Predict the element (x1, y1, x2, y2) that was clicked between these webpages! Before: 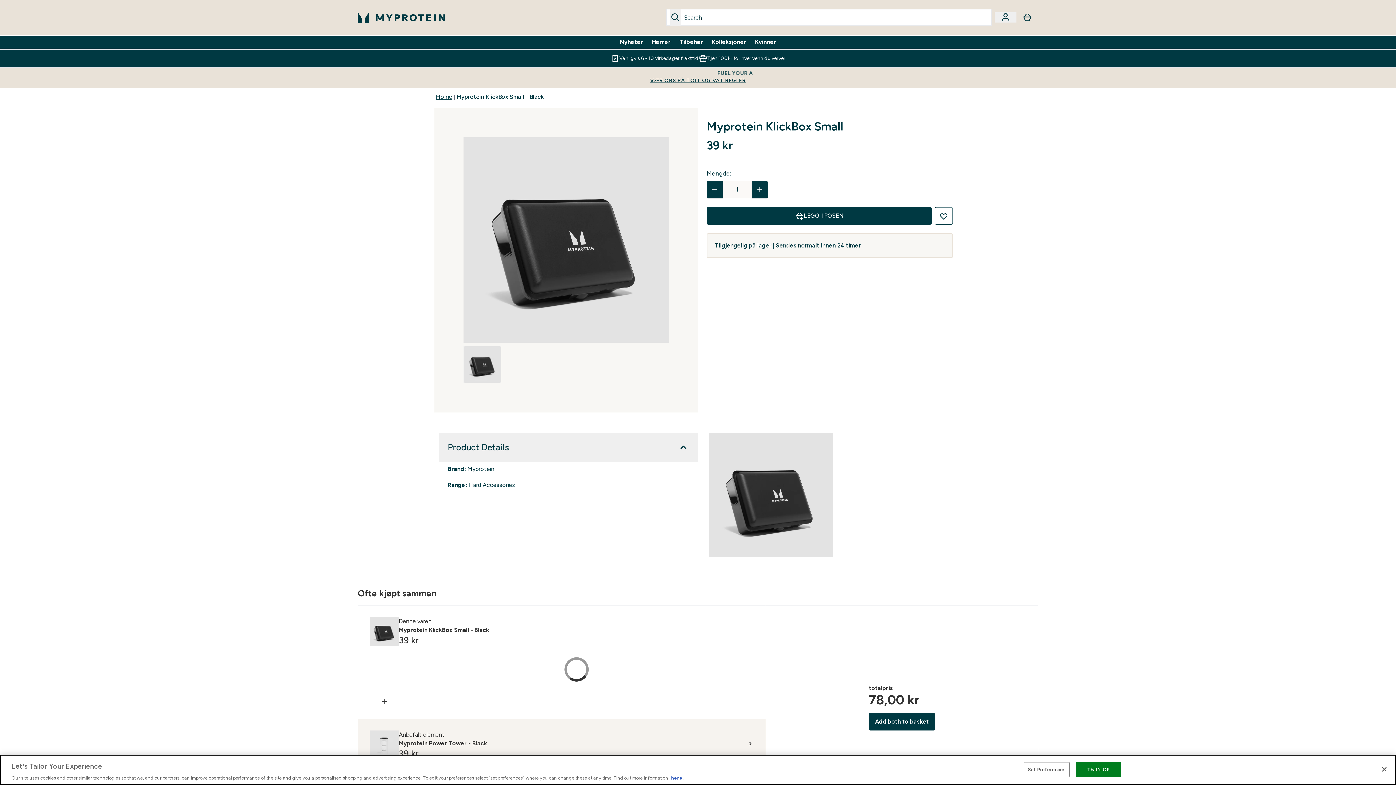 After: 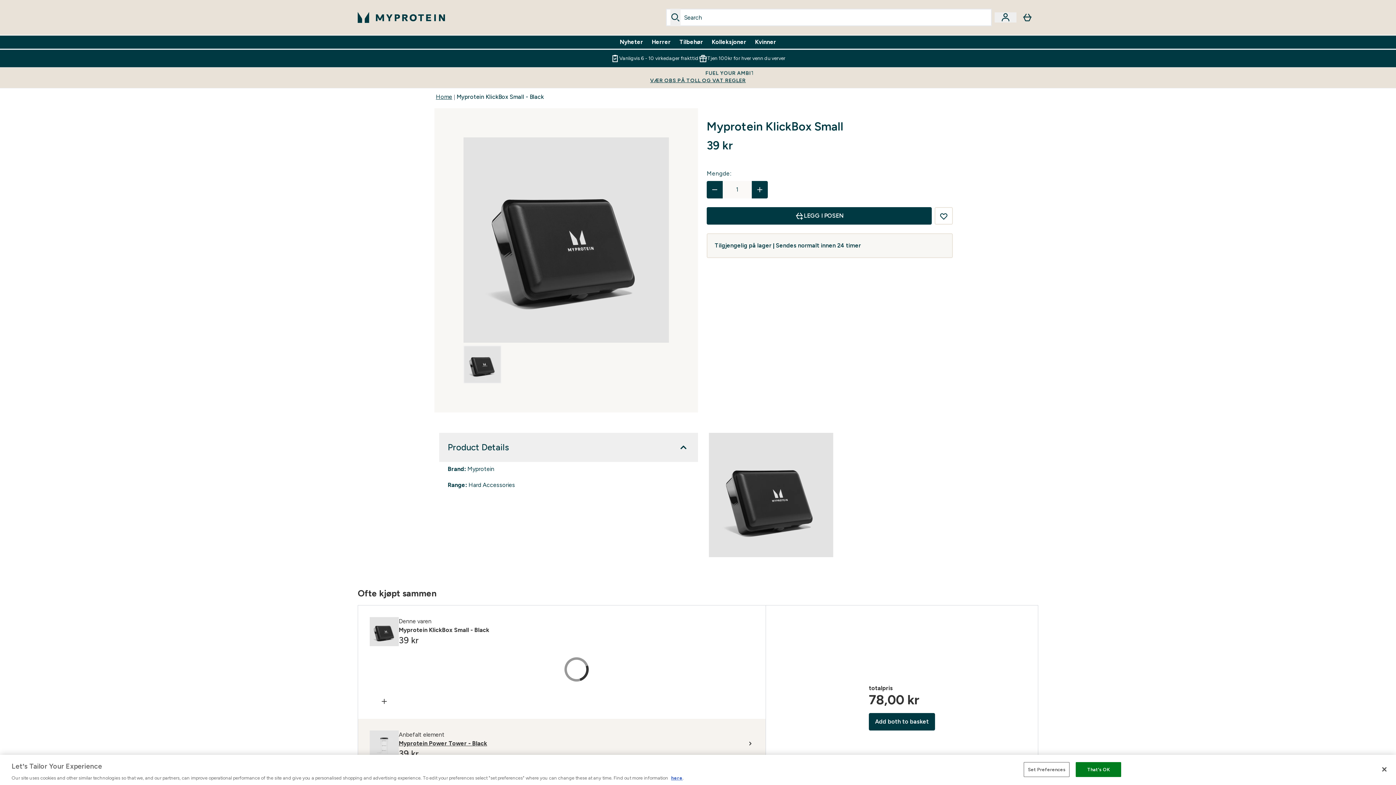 Action: bbox: (934, 207, 953, 224) label: Legg til ønskelisten